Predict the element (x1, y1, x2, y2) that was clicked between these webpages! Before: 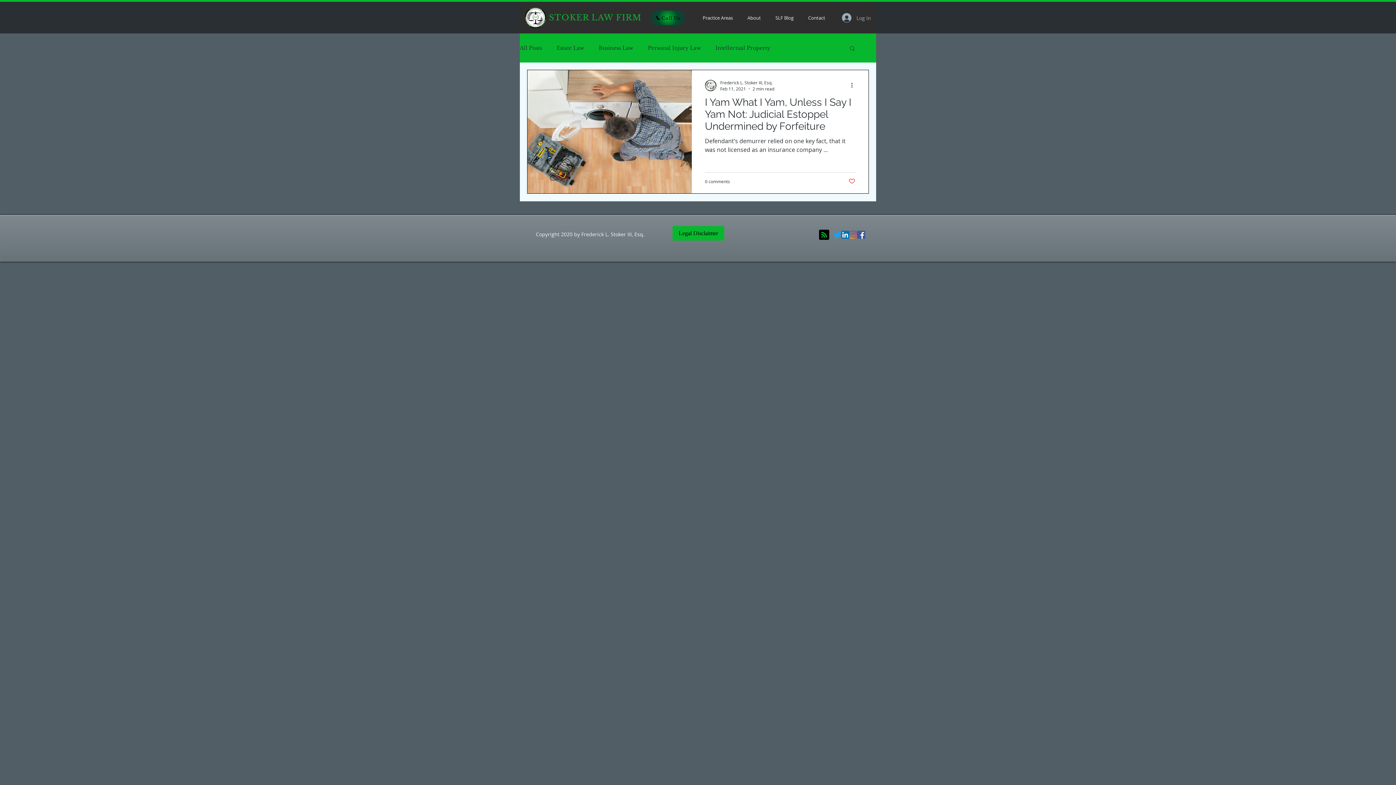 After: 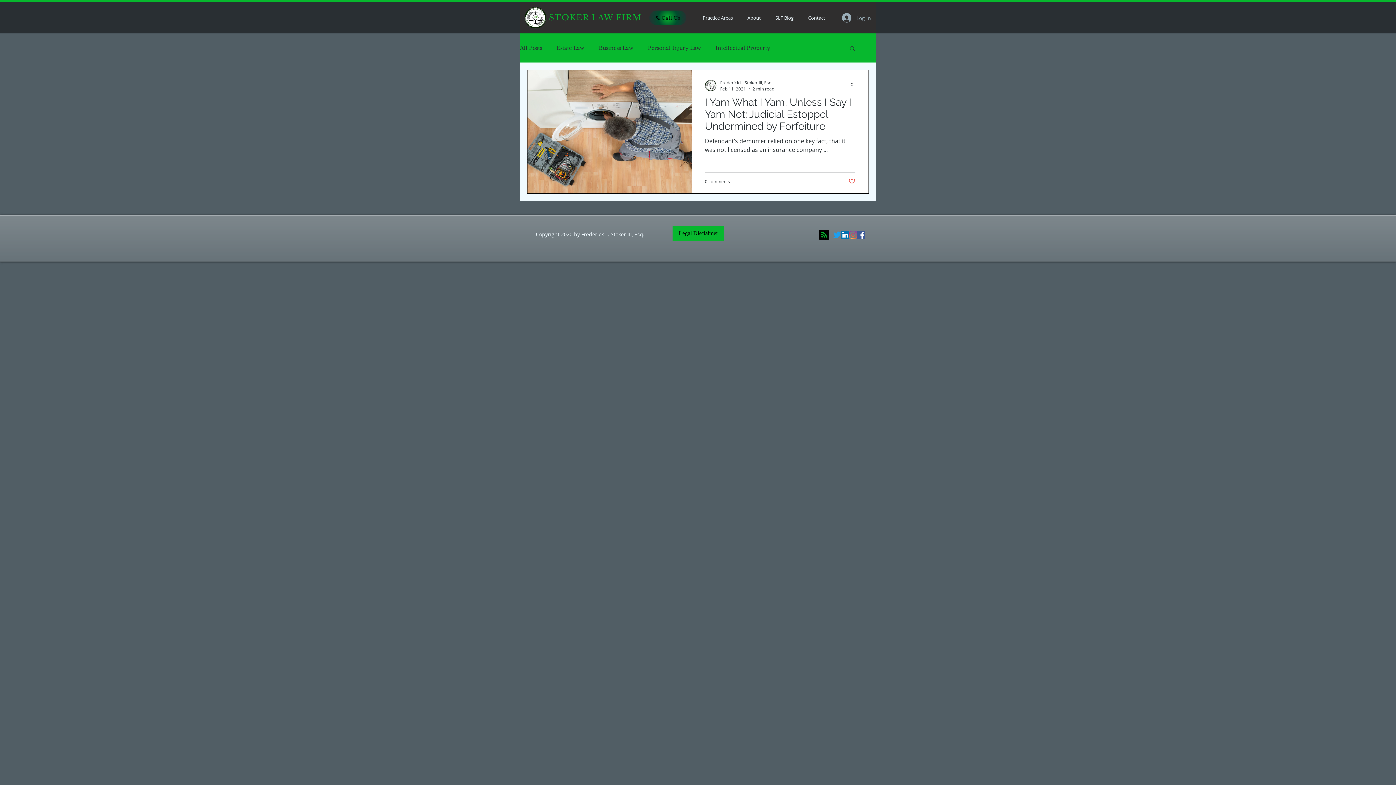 Action: bbox: (848, 177, 855, 184) label: Like post